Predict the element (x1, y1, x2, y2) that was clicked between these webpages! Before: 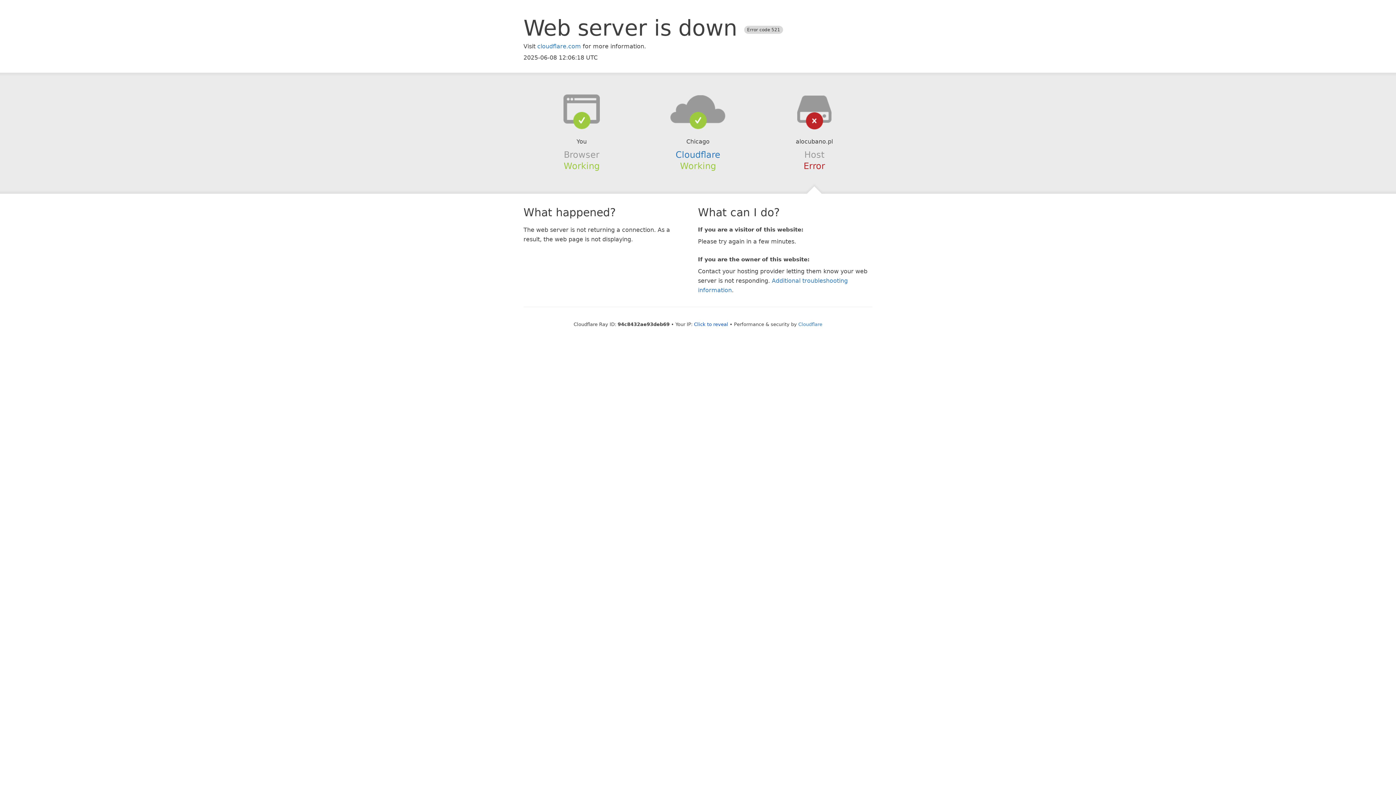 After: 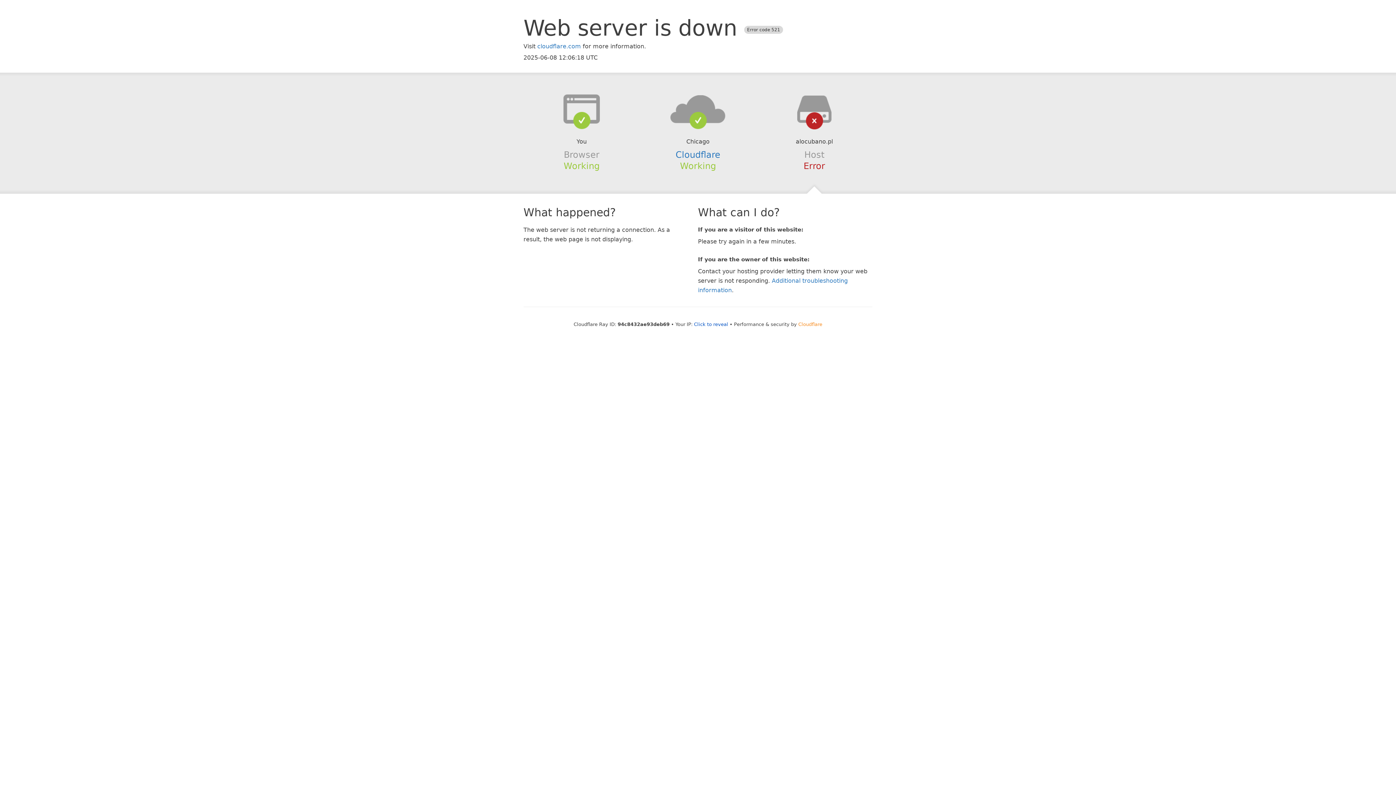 Action: label: Cloudflare bbox: (798, 321, 822, 327)